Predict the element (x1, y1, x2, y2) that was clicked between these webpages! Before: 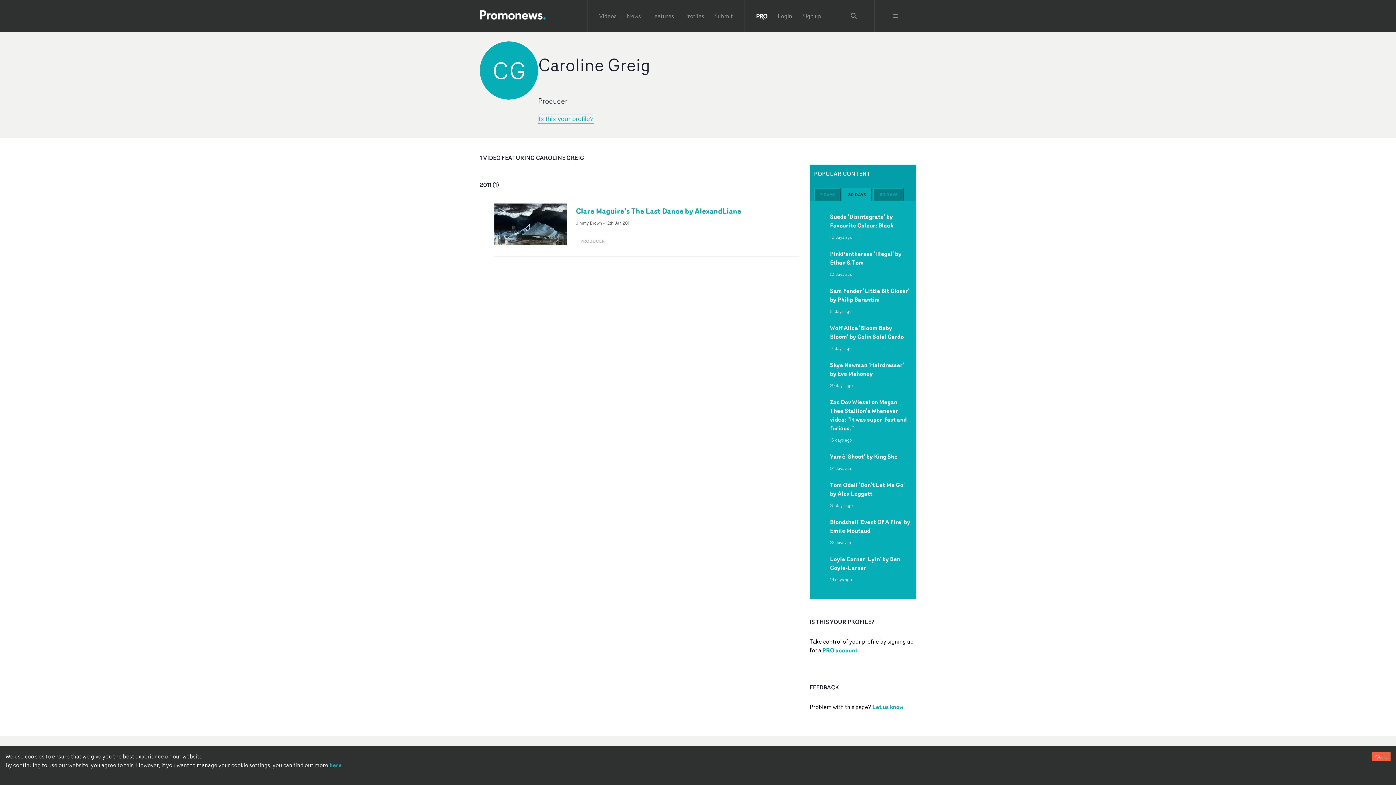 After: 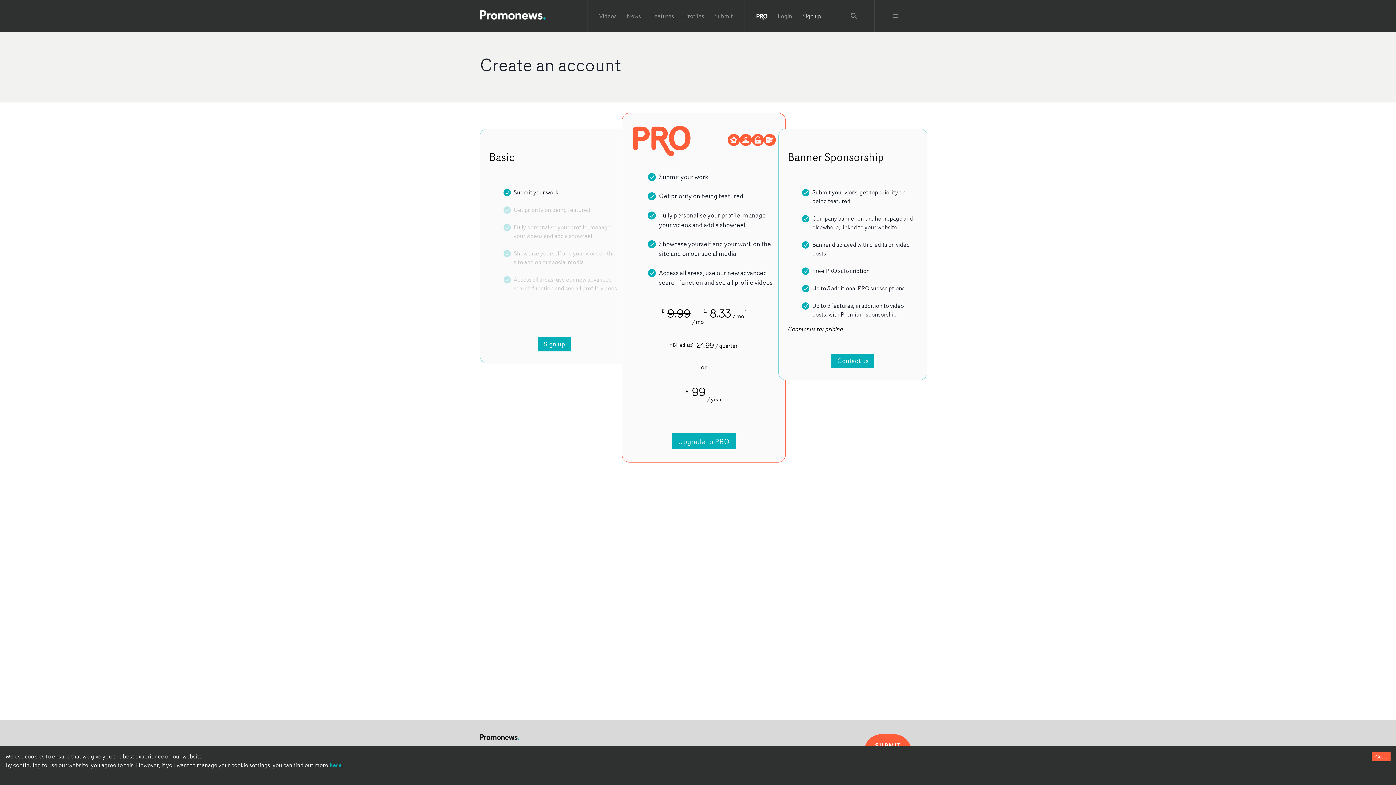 Action: bbox: (802, 11, 821, 20) label: Sign up